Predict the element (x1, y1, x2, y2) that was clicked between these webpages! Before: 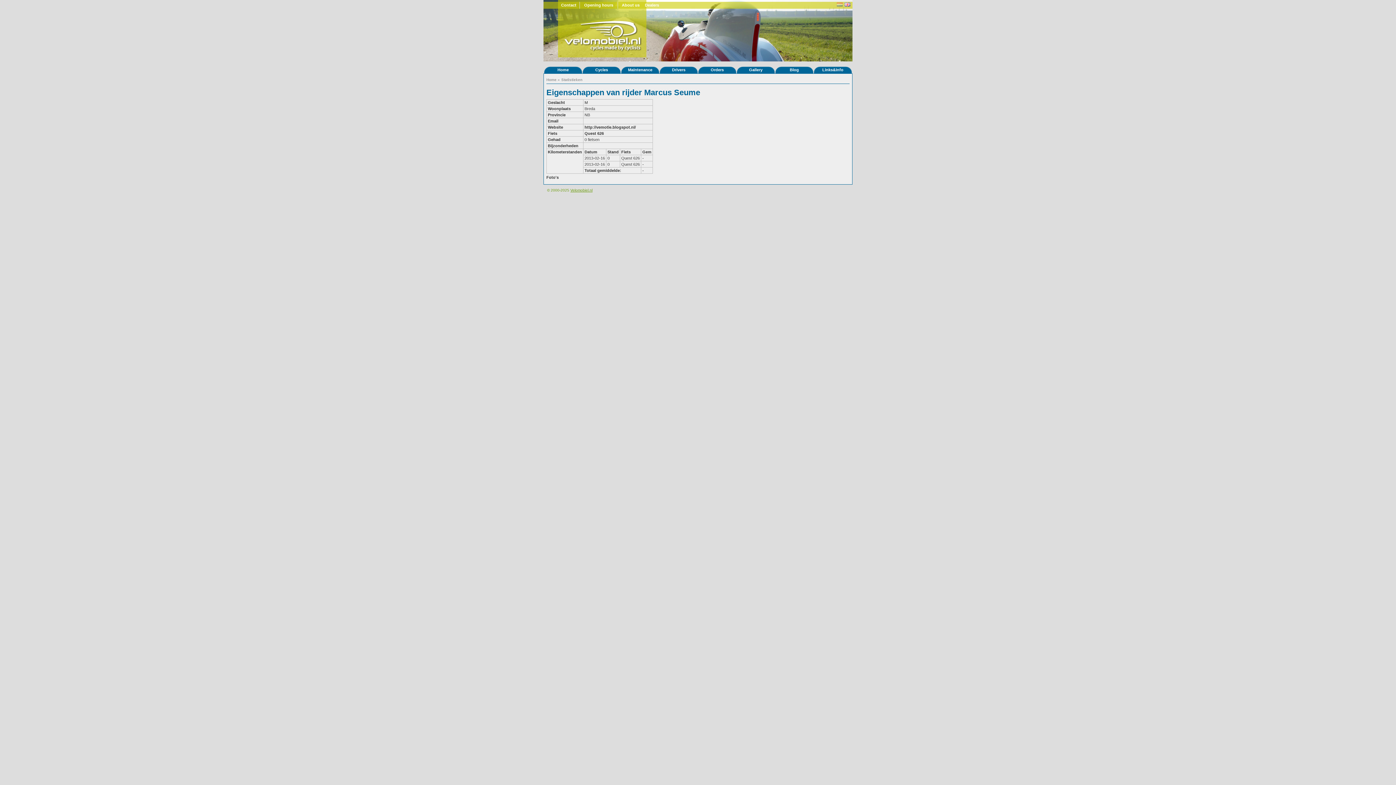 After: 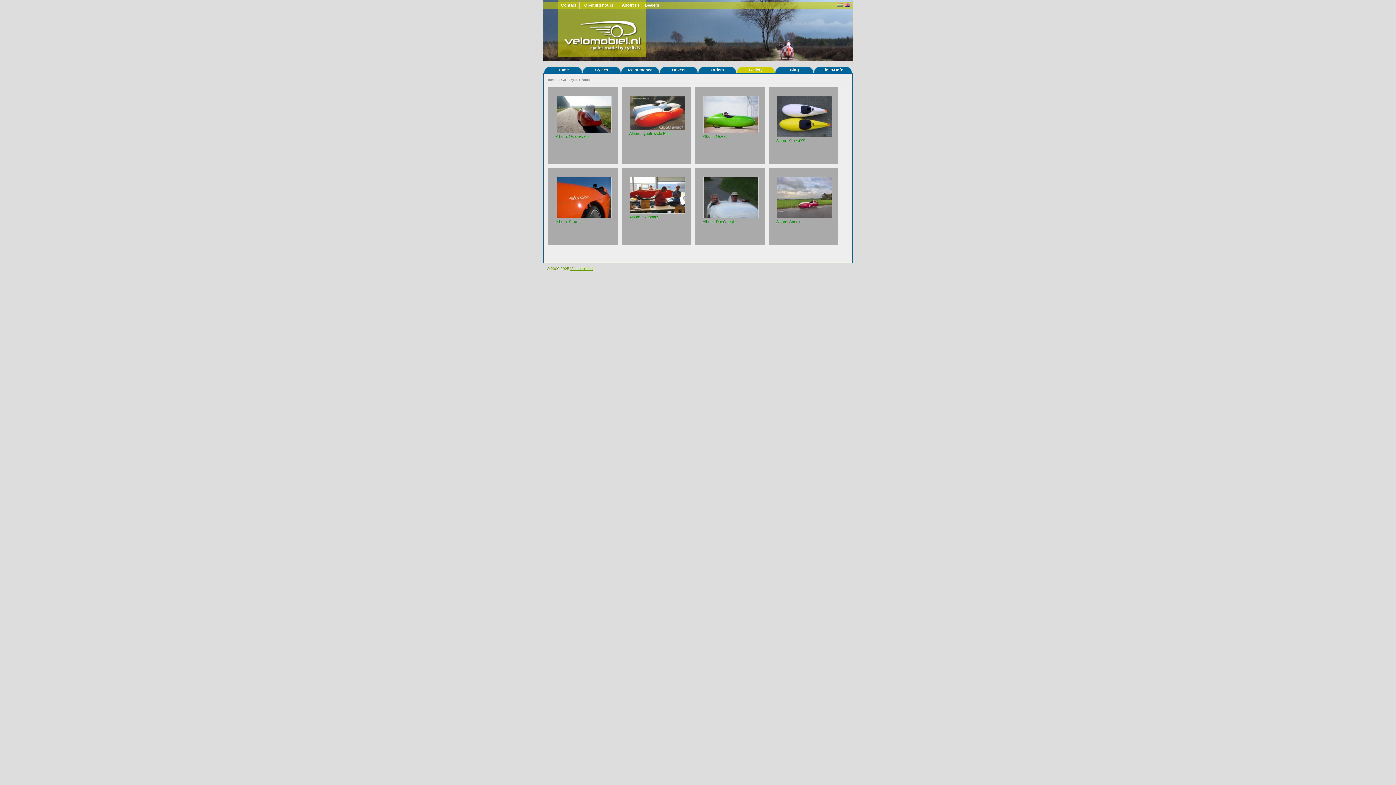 Action: label: Gallery bbox: (736, 66, 775, 73)